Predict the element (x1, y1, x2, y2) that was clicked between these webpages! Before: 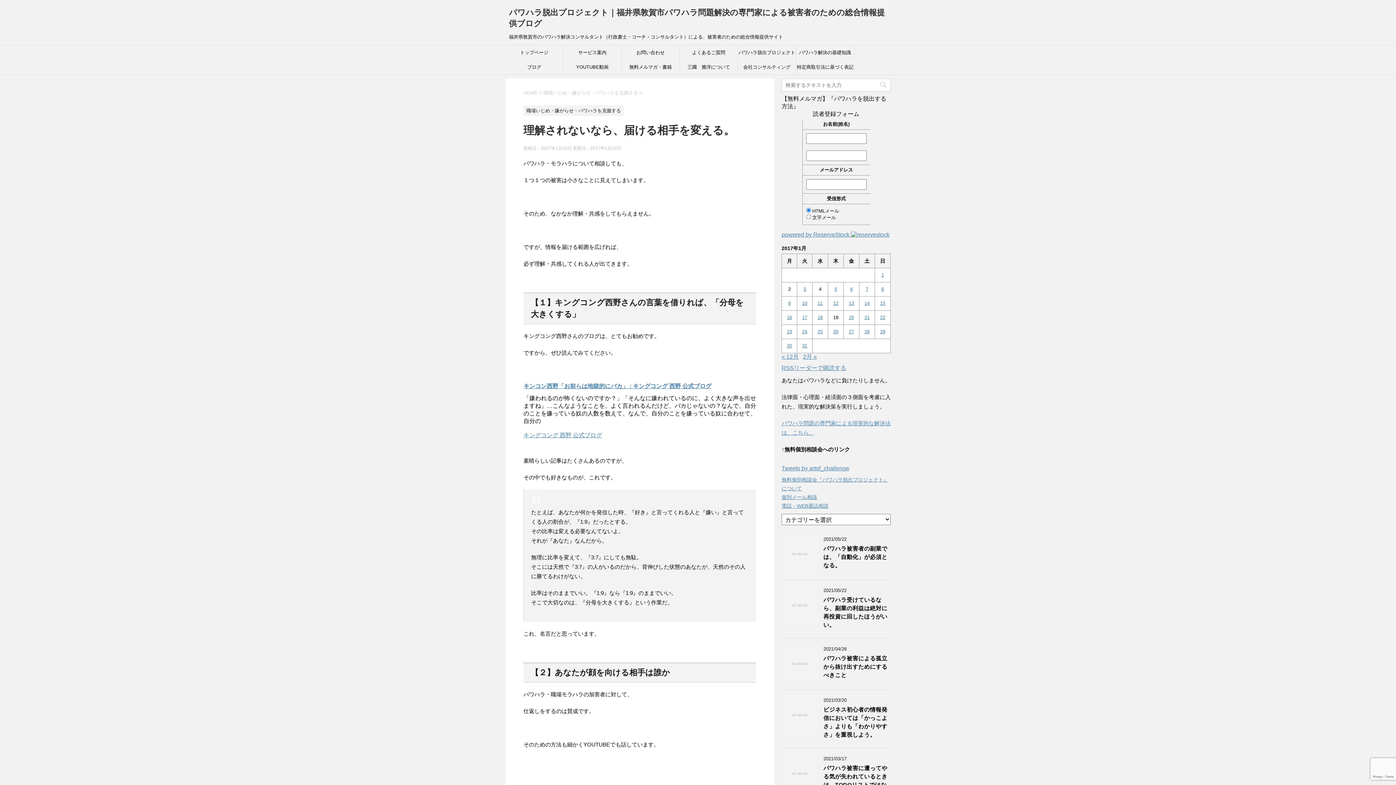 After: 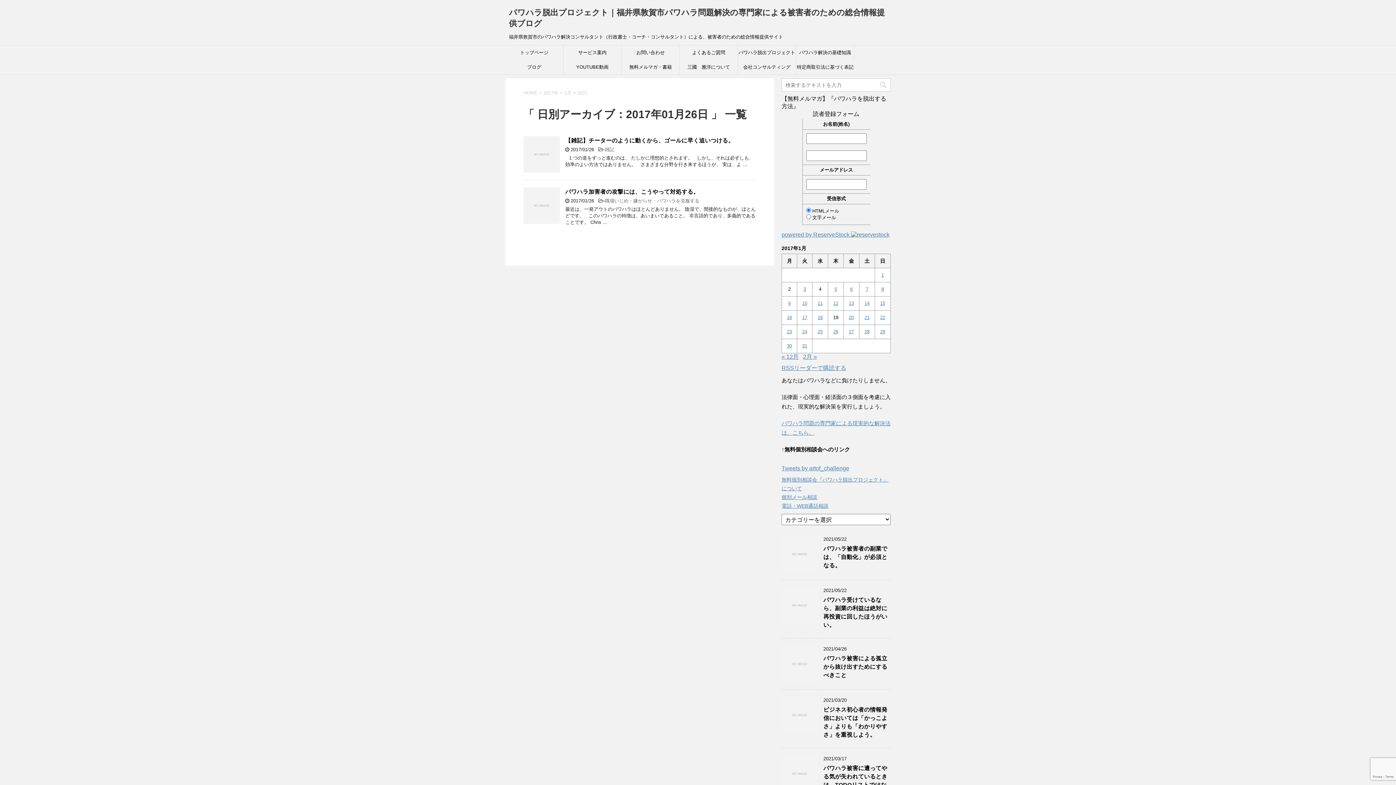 Action: bbox: (833, 329, 838, 334) label: 2017年1月26日 に投稿を公開